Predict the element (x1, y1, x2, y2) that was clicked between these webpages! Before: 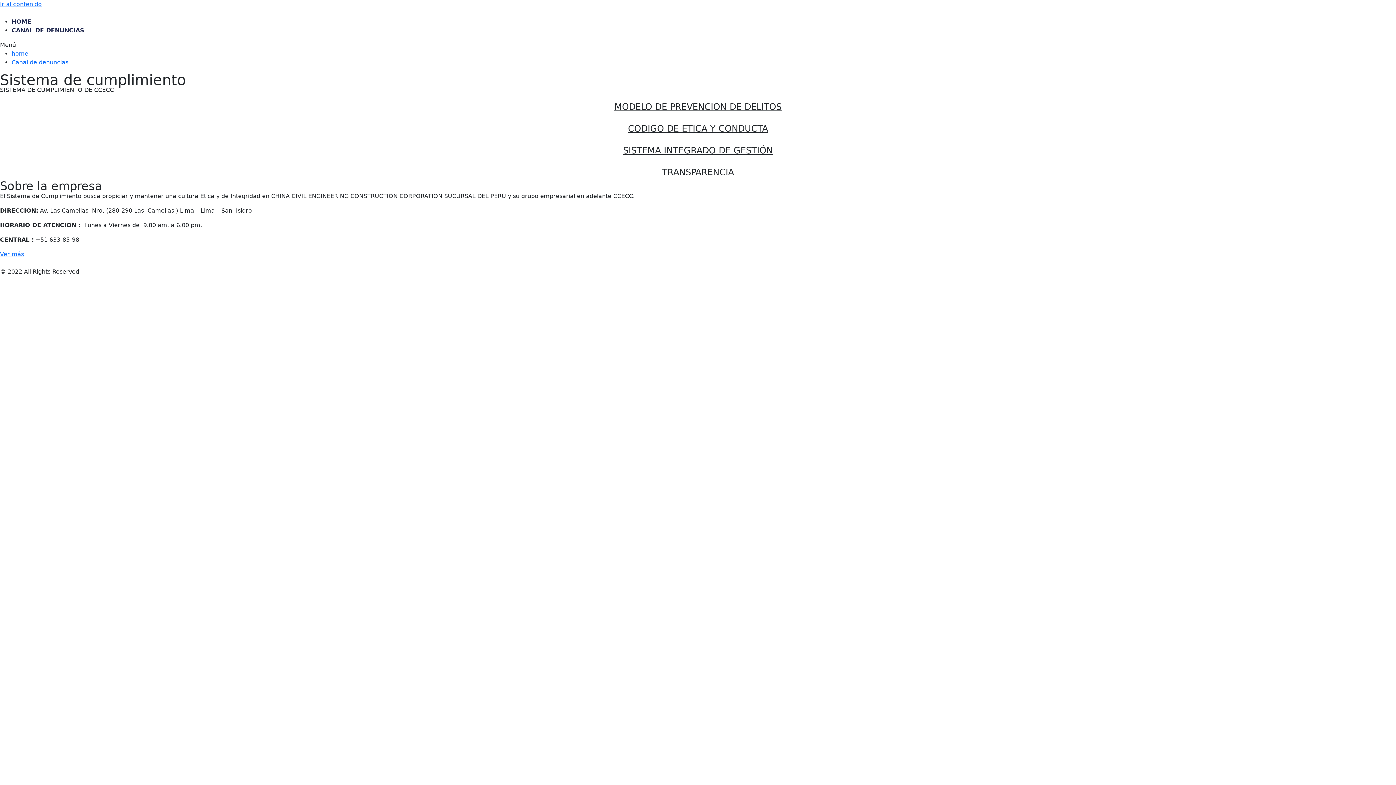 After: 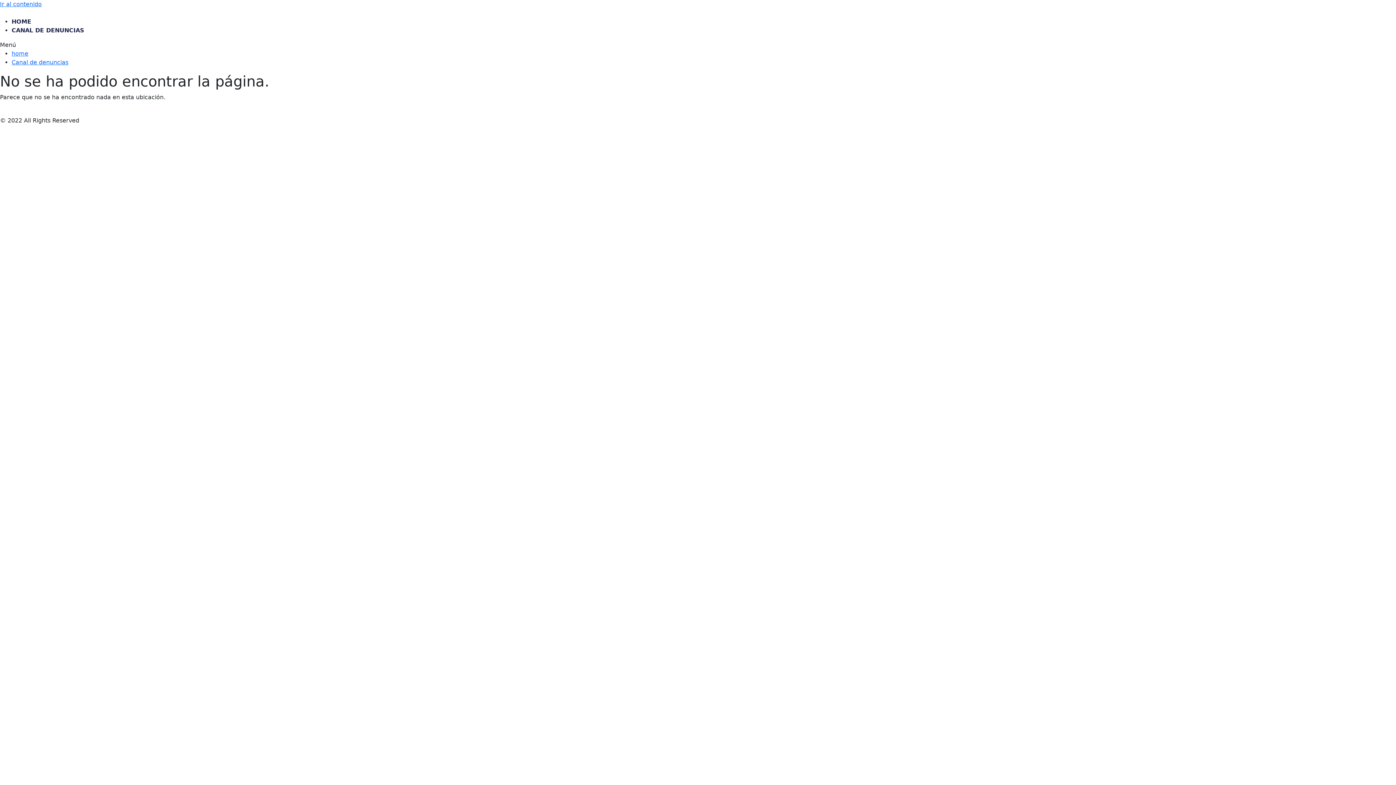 Action: bbox: (623, 145, 773, 155) label: SISTEMA INTEGRADO DE GESTIÓN